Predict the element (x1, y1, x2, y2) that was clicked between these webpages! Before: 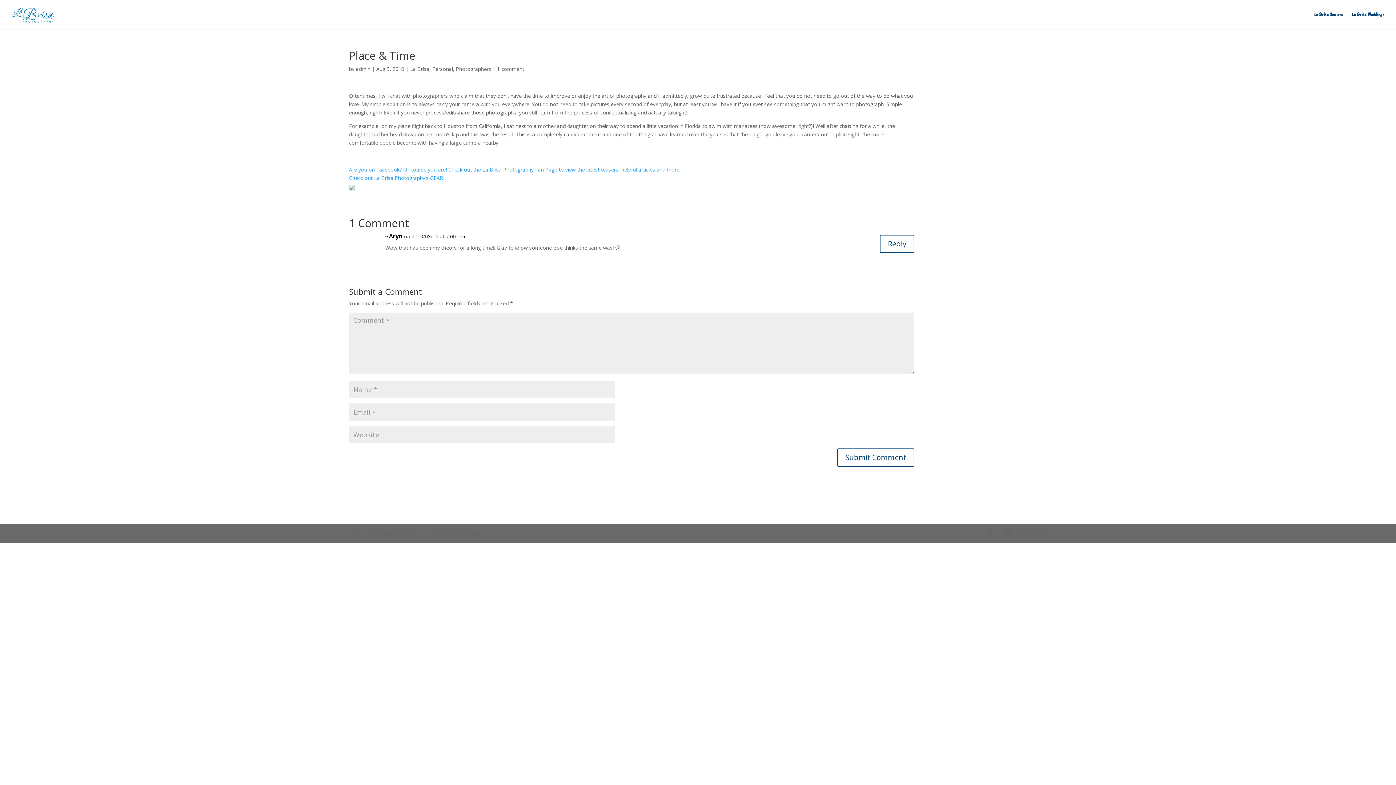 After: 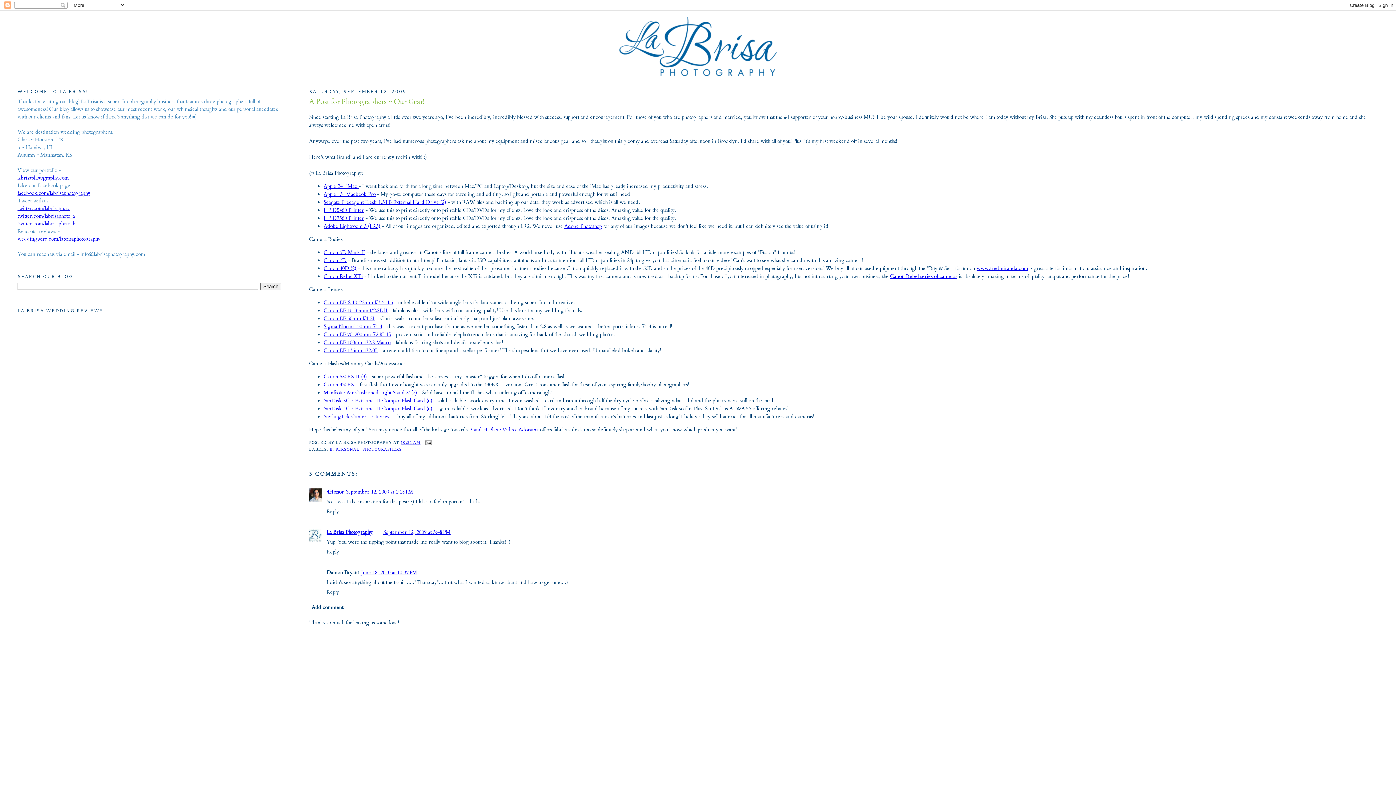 Action: bbox: (349, 174, 444, 181) label: Check out La Brisa Photography’s GEAR!